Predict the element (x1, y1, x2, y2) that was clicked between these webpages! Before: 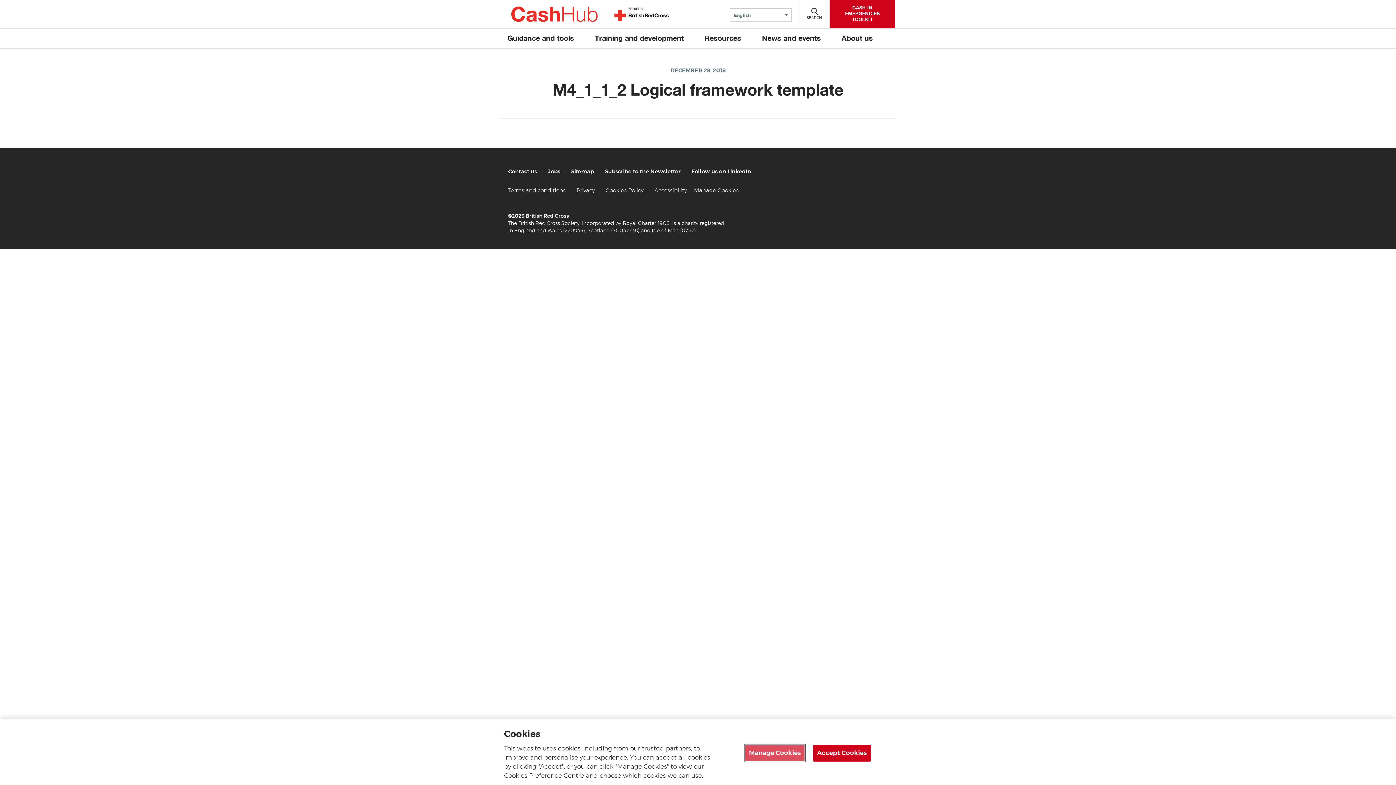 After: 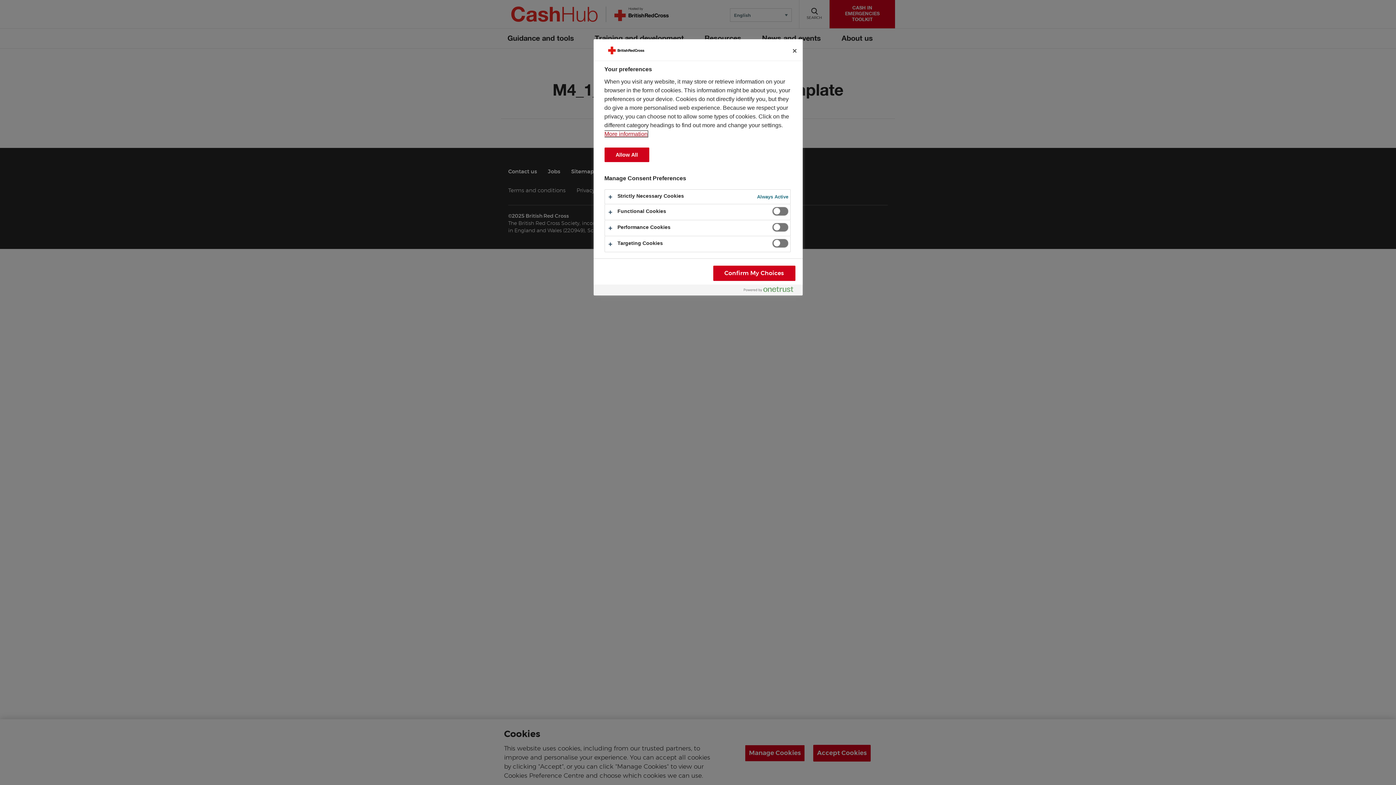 Action: label: Manage Cookies bbox: (694, 186, 738, 194)